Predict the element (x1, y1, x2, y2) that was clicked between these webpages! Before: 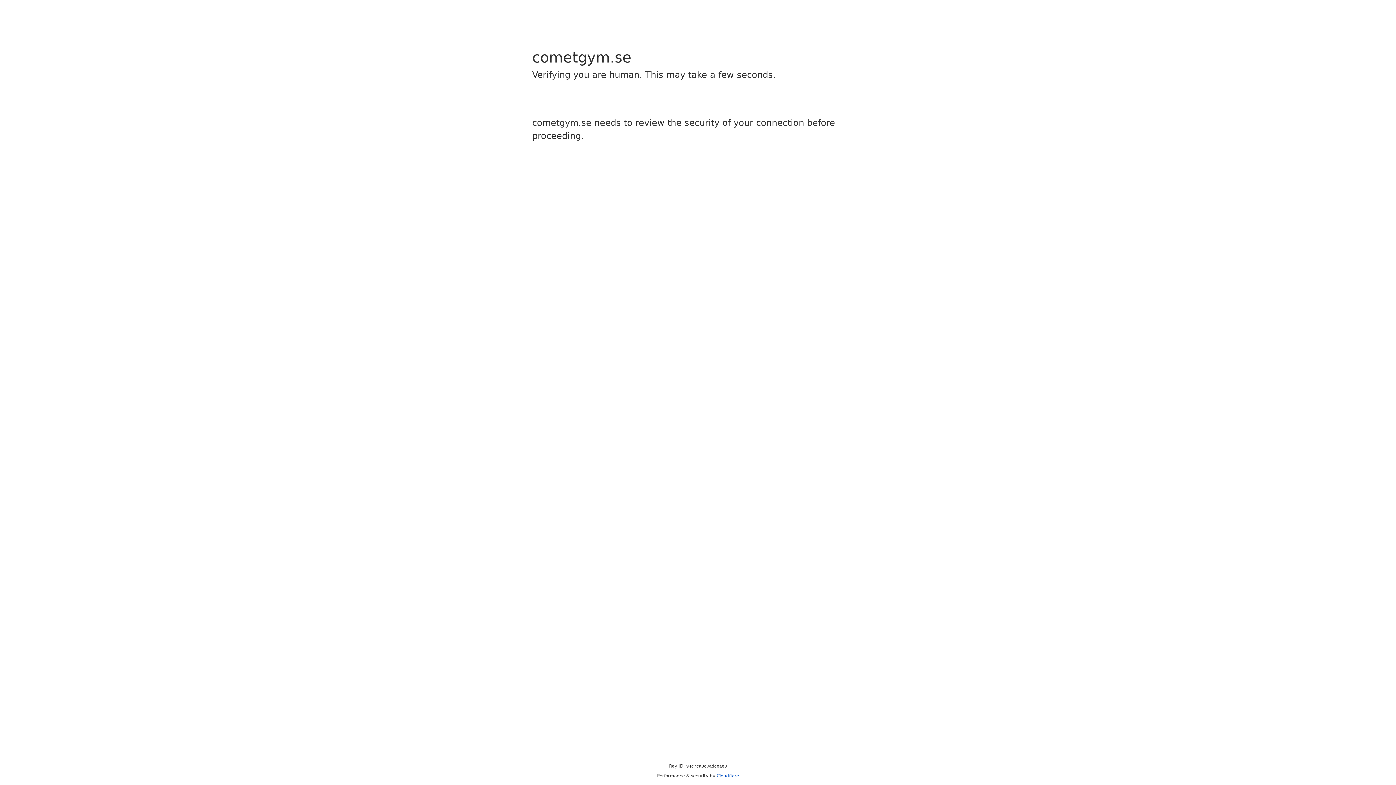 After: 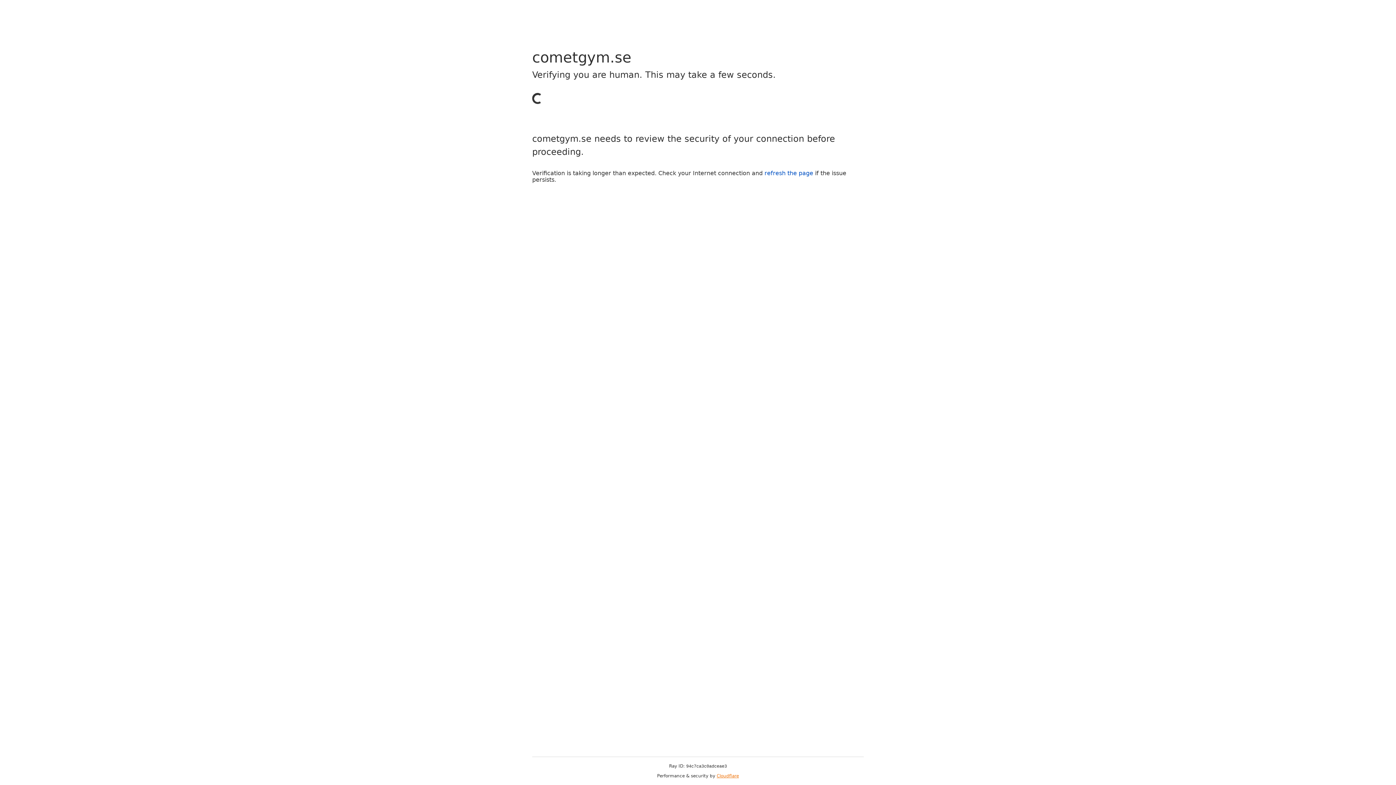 Action: label: Cloudflare bbox: (716, 773, 739, 778)